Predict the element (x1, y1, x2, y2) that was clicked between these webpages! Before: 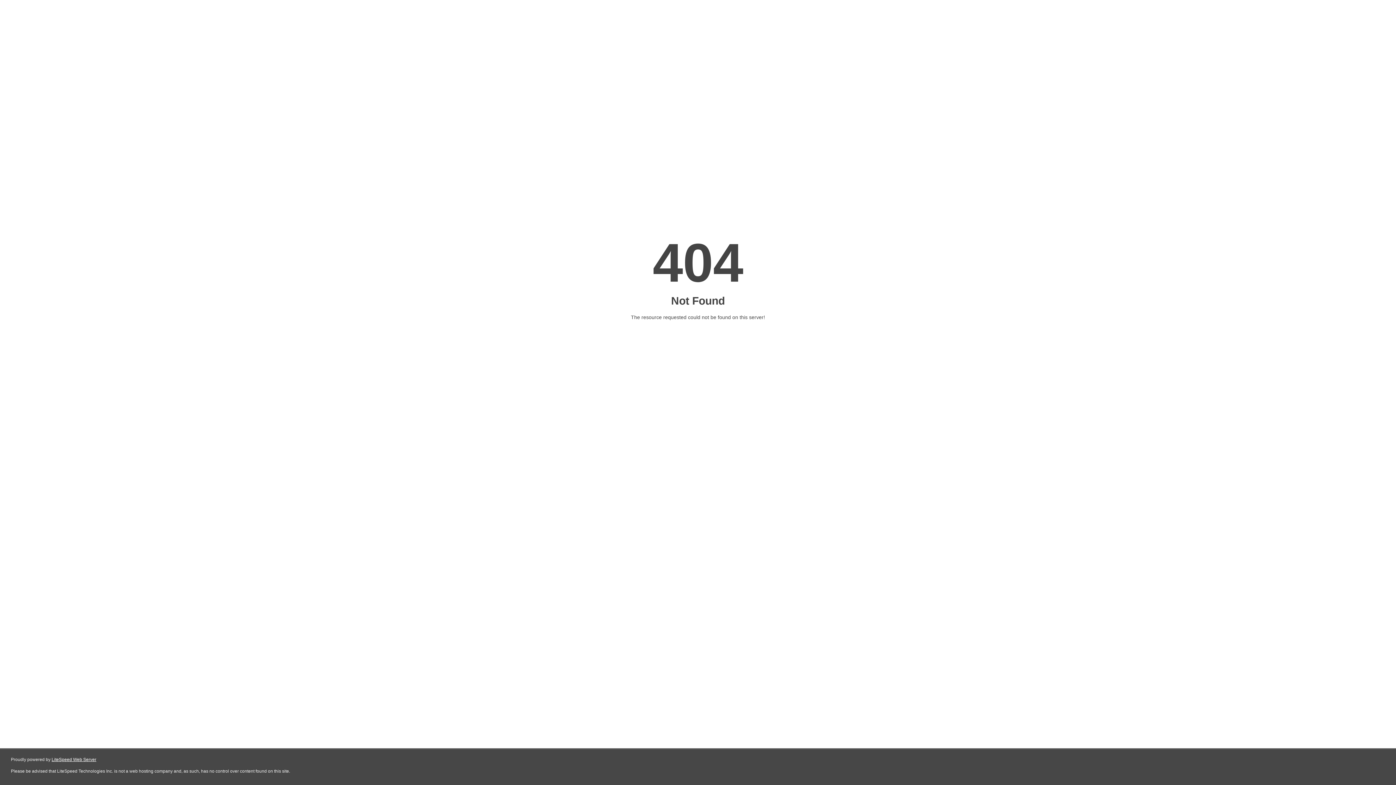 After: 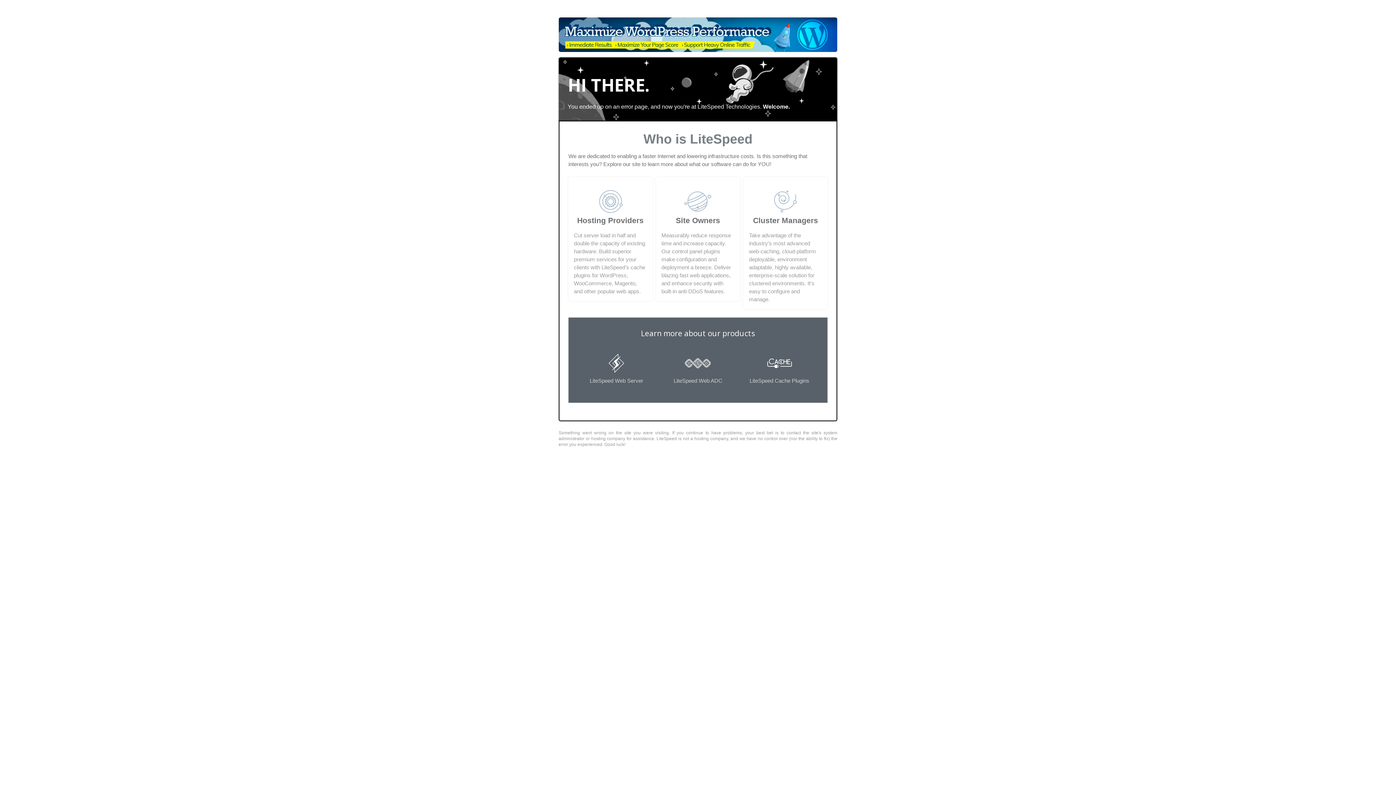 Action: bbox: (51, 757, 96, 762) label: LiteSpeed Web Server